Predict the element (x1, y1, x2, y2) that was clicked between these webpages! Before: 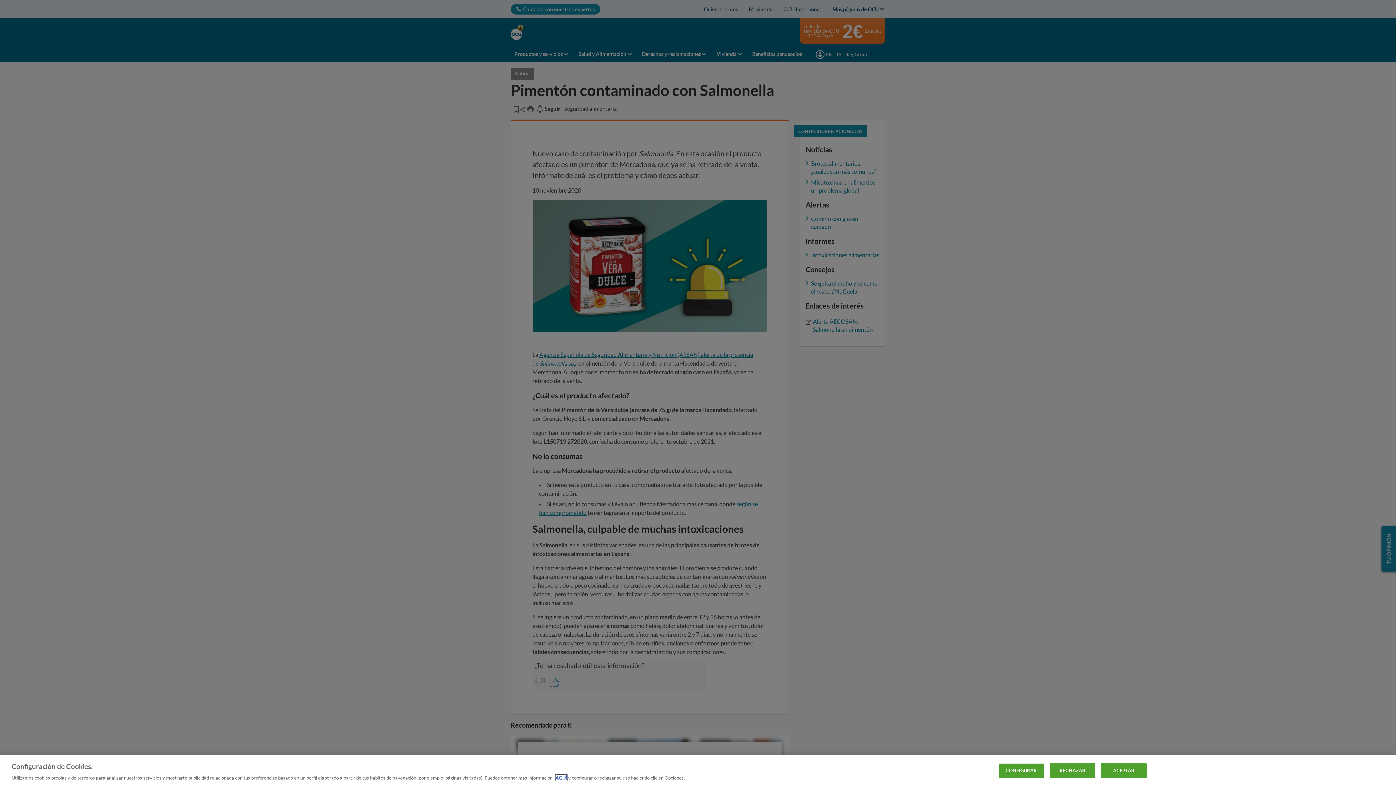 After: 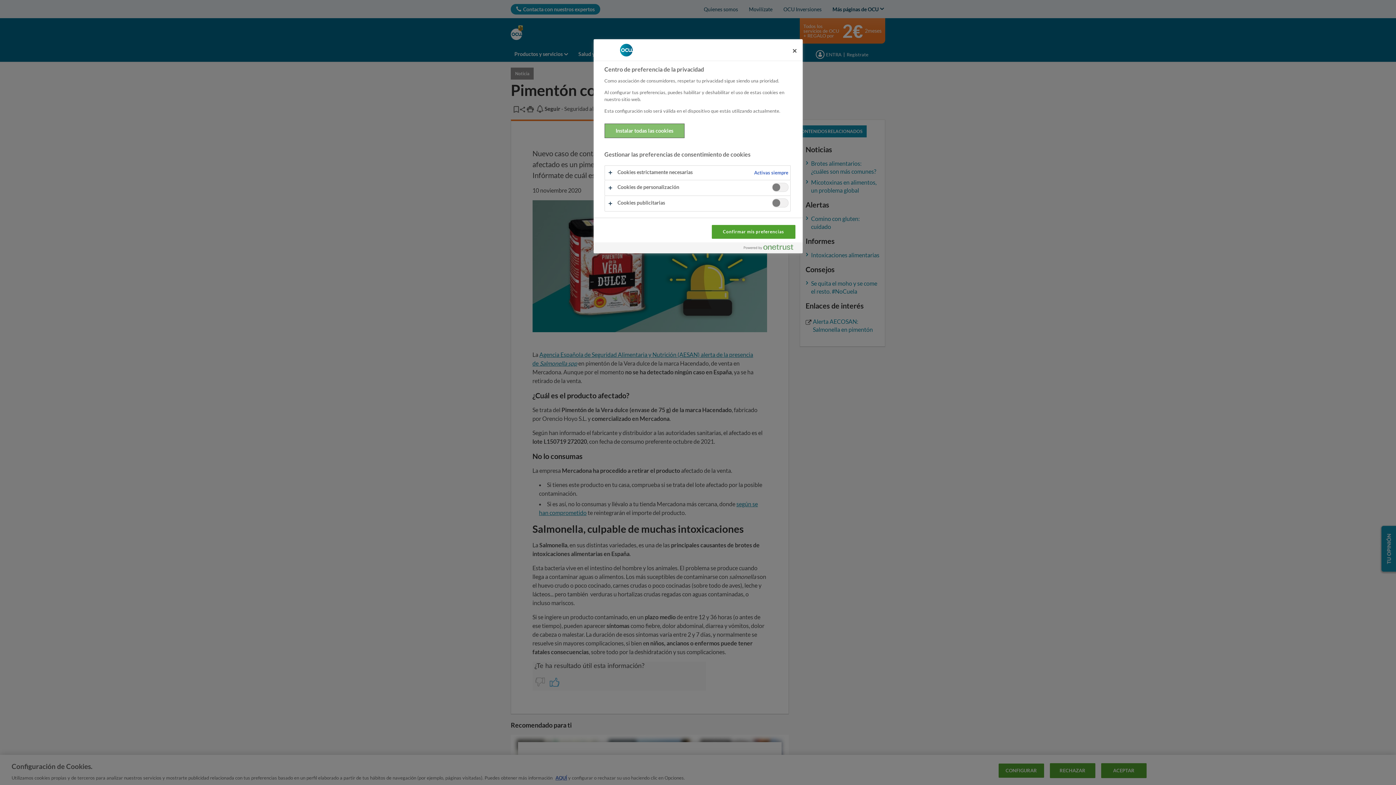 Action: bbox: (998, 763, 1044, 778) label: CONFIGURAR